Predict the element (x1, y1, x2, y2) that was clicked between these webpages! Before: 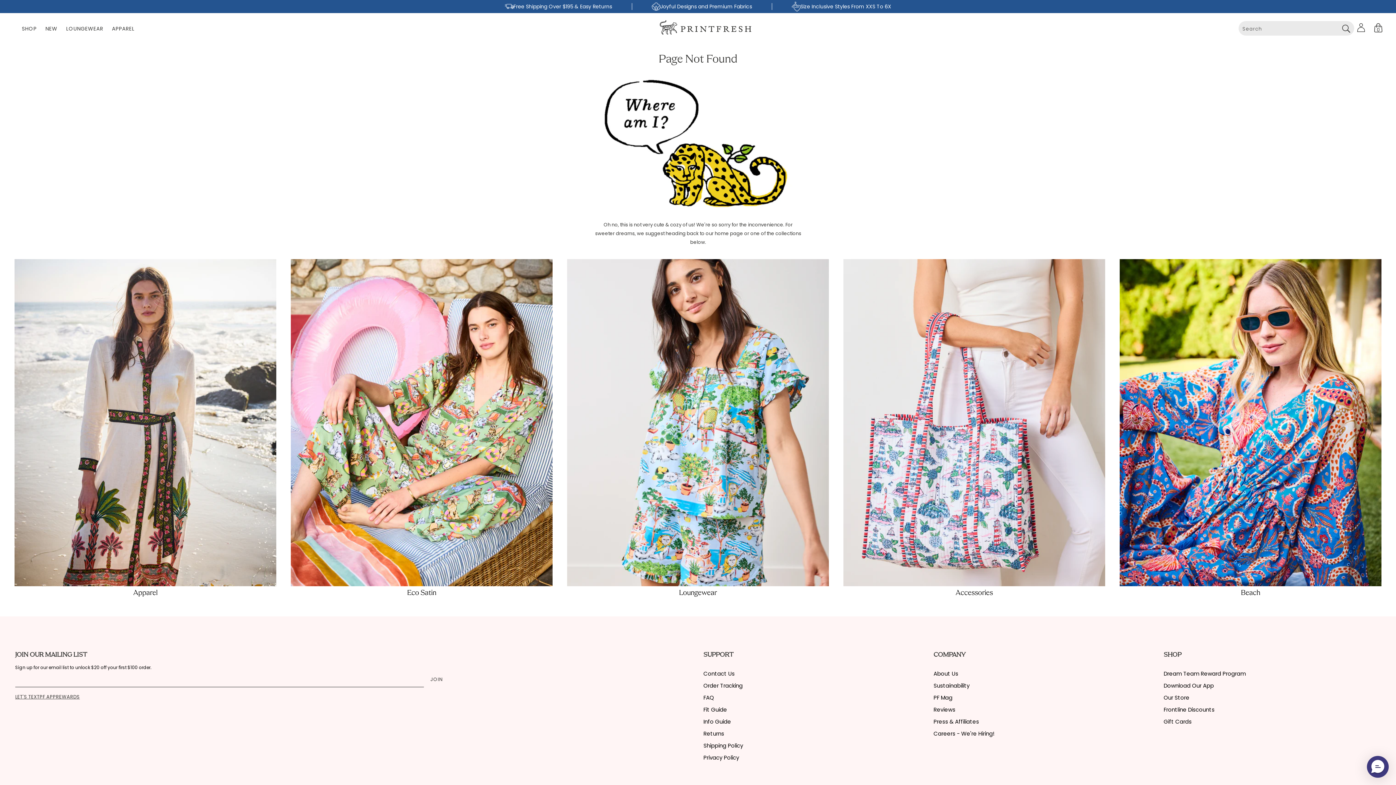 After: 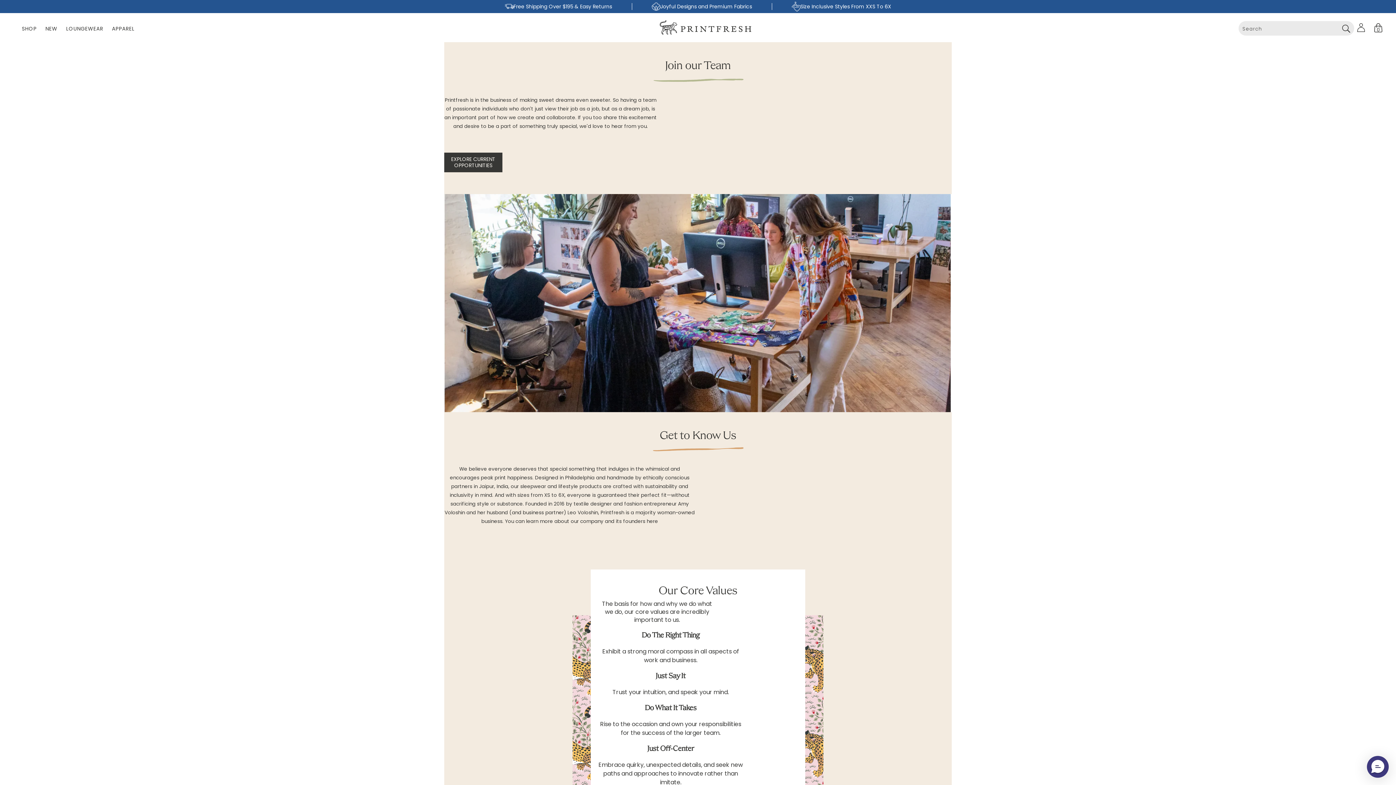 Action: bbox: (933, 730, 994, 737) label: Careers - We're Hiring!